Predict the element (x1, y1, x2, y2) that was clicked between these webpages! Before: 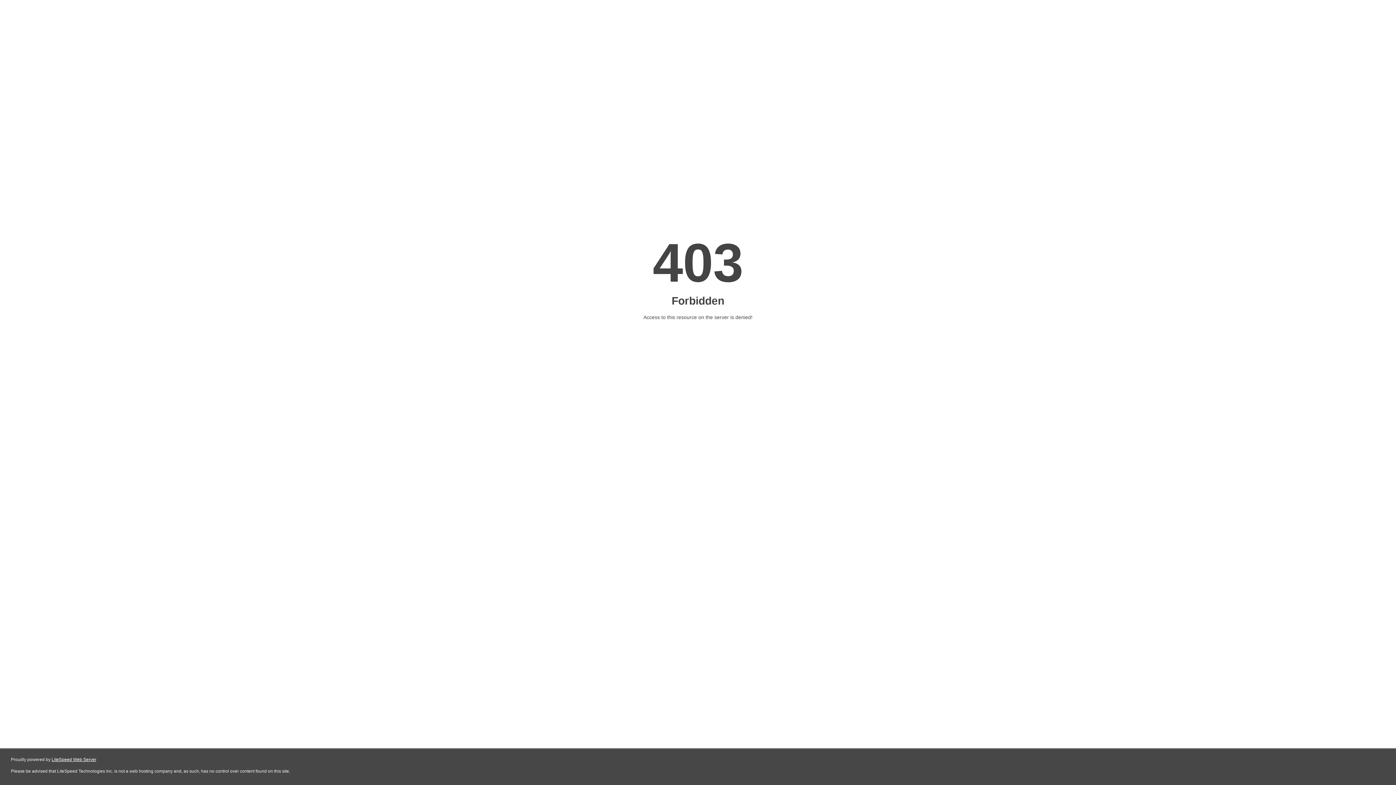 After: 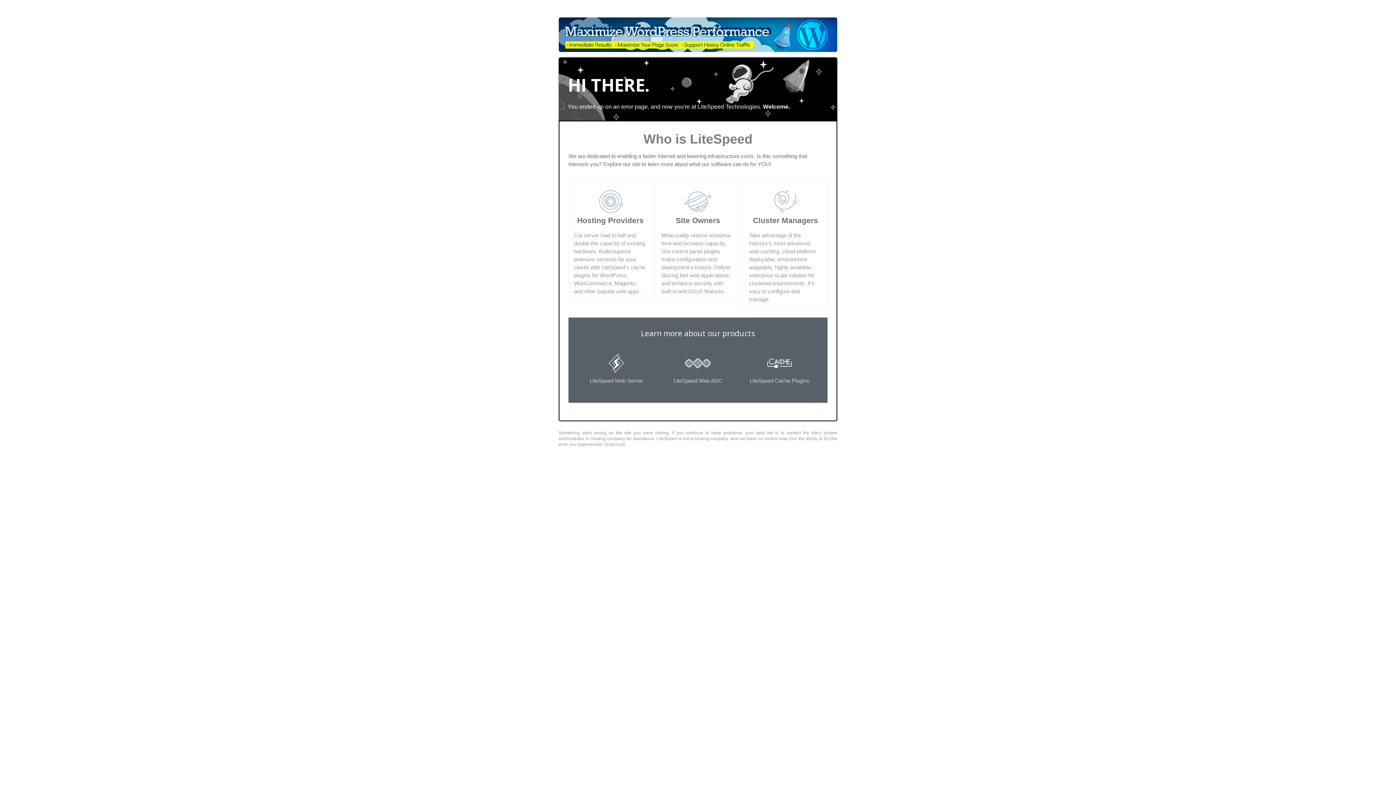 Action: label: LiteSpeed Web Server bbox: (51, 757, 96, 762)